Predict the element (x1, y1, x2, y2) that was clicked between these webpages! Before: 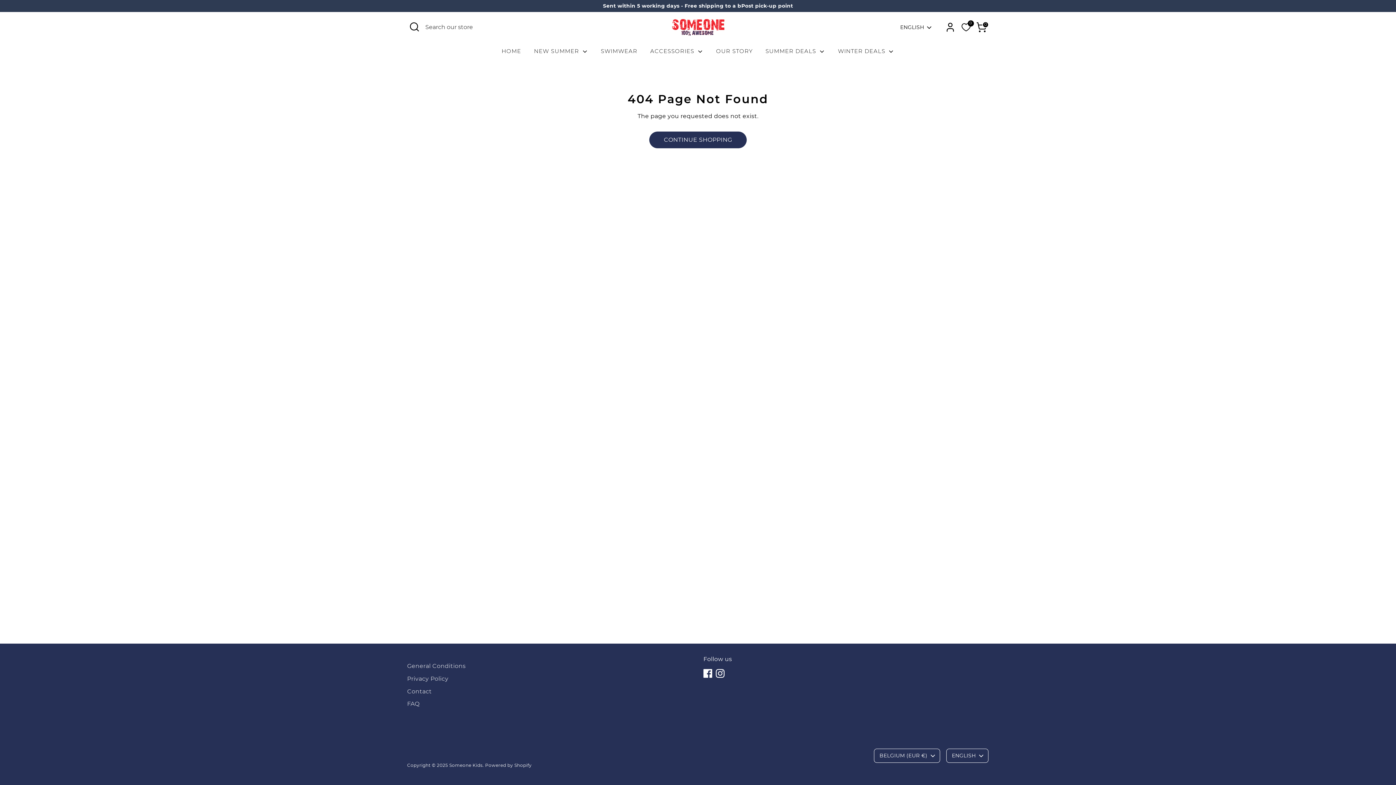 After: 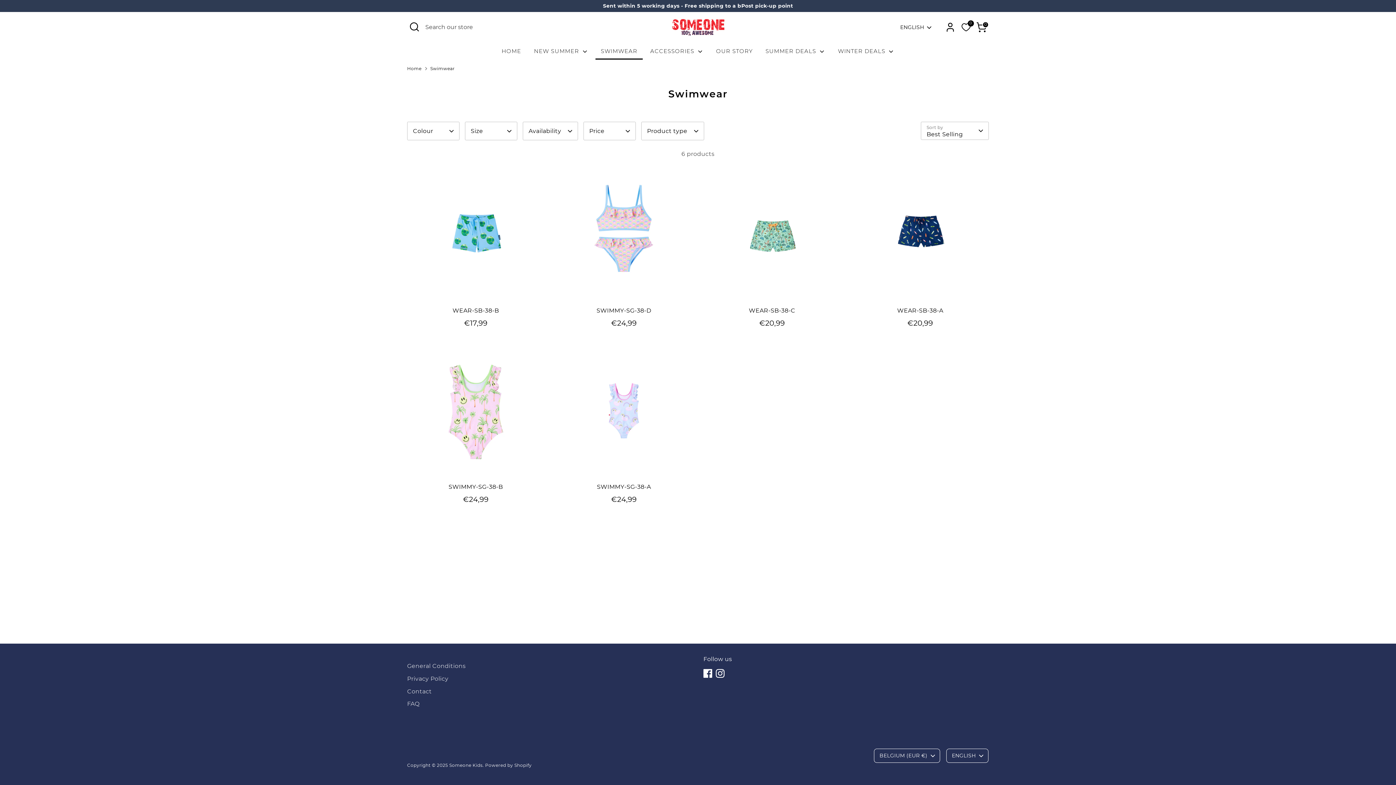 Action: bbox: (595, 47, 643, 59) label: SWIMWEAR